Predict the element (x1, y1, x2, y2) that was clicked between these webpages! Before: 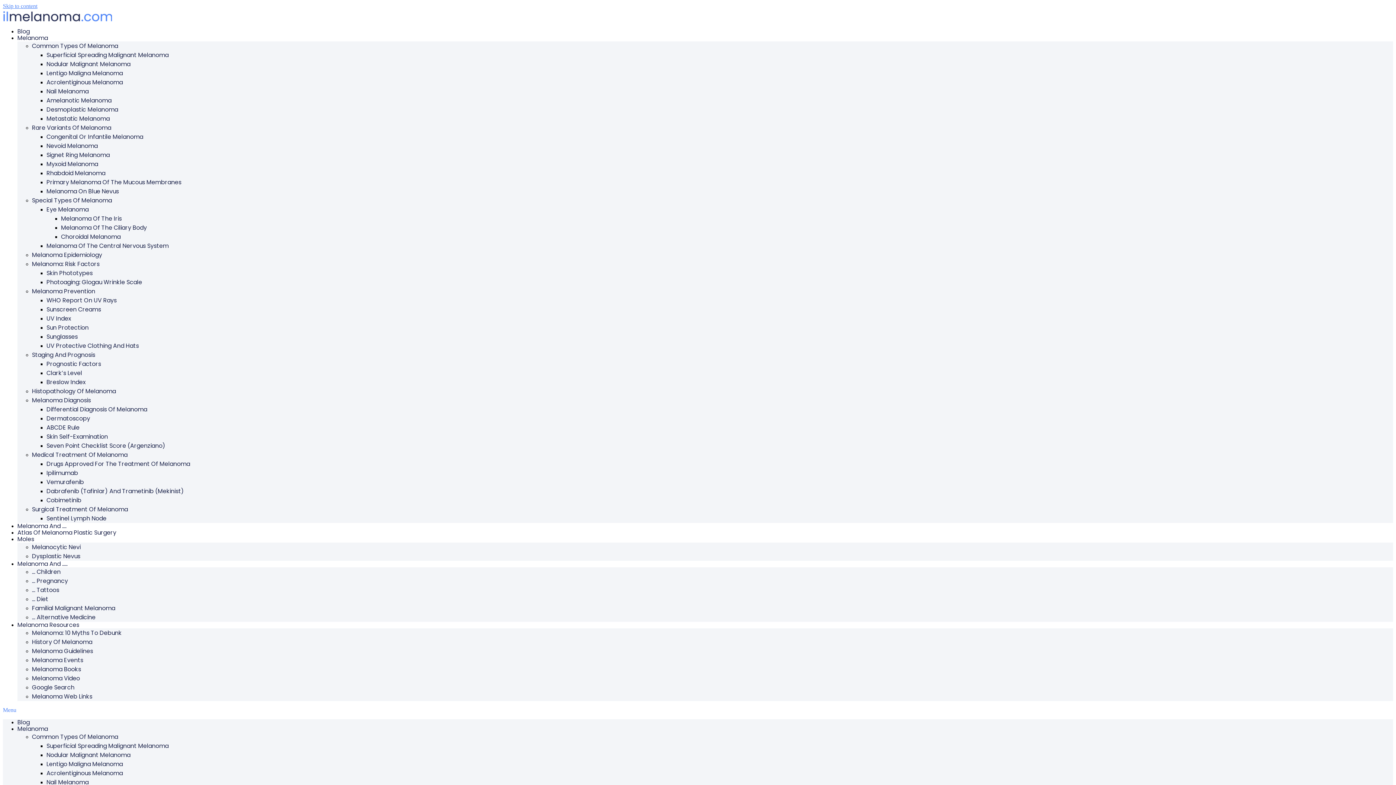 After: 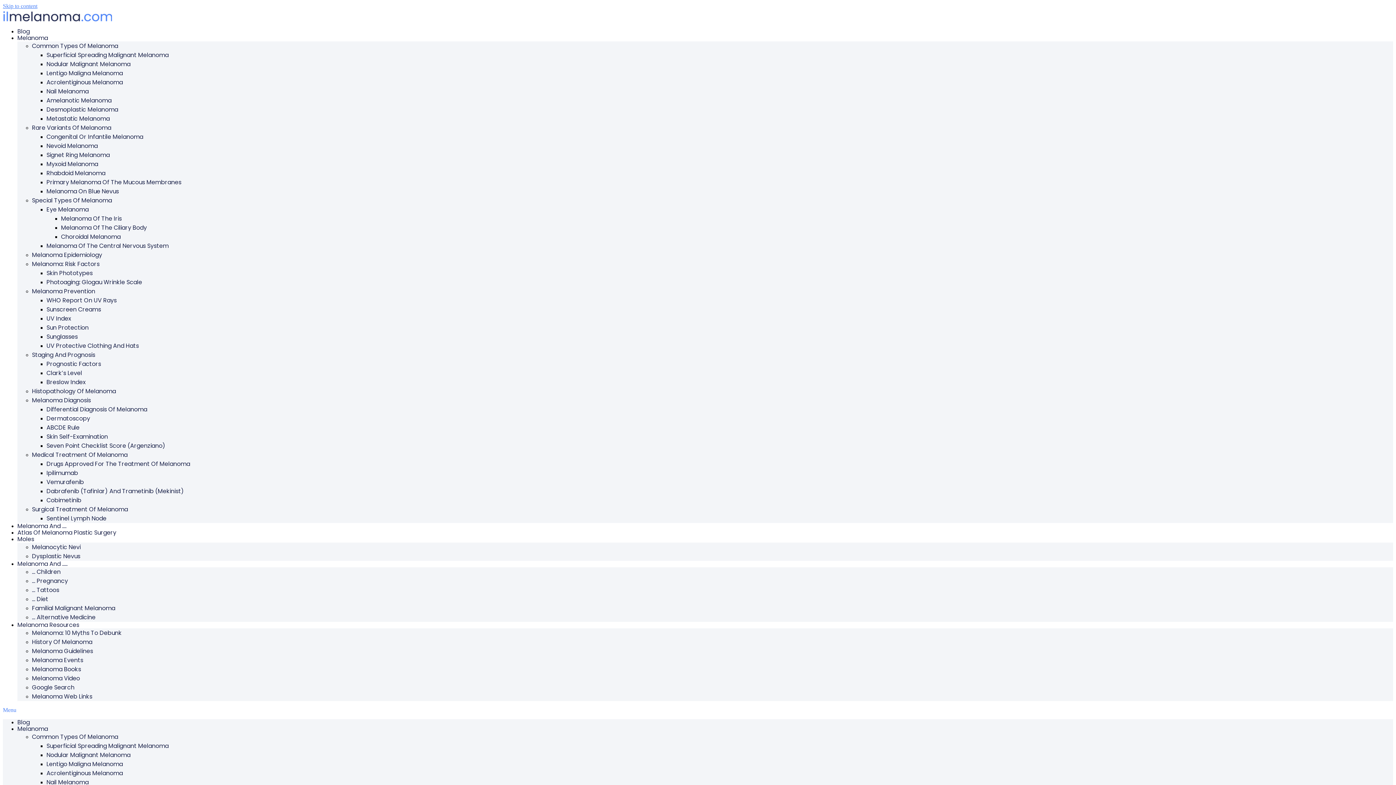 Action: label: Dermatoscopy bbox: (46, 414, 90, 422)